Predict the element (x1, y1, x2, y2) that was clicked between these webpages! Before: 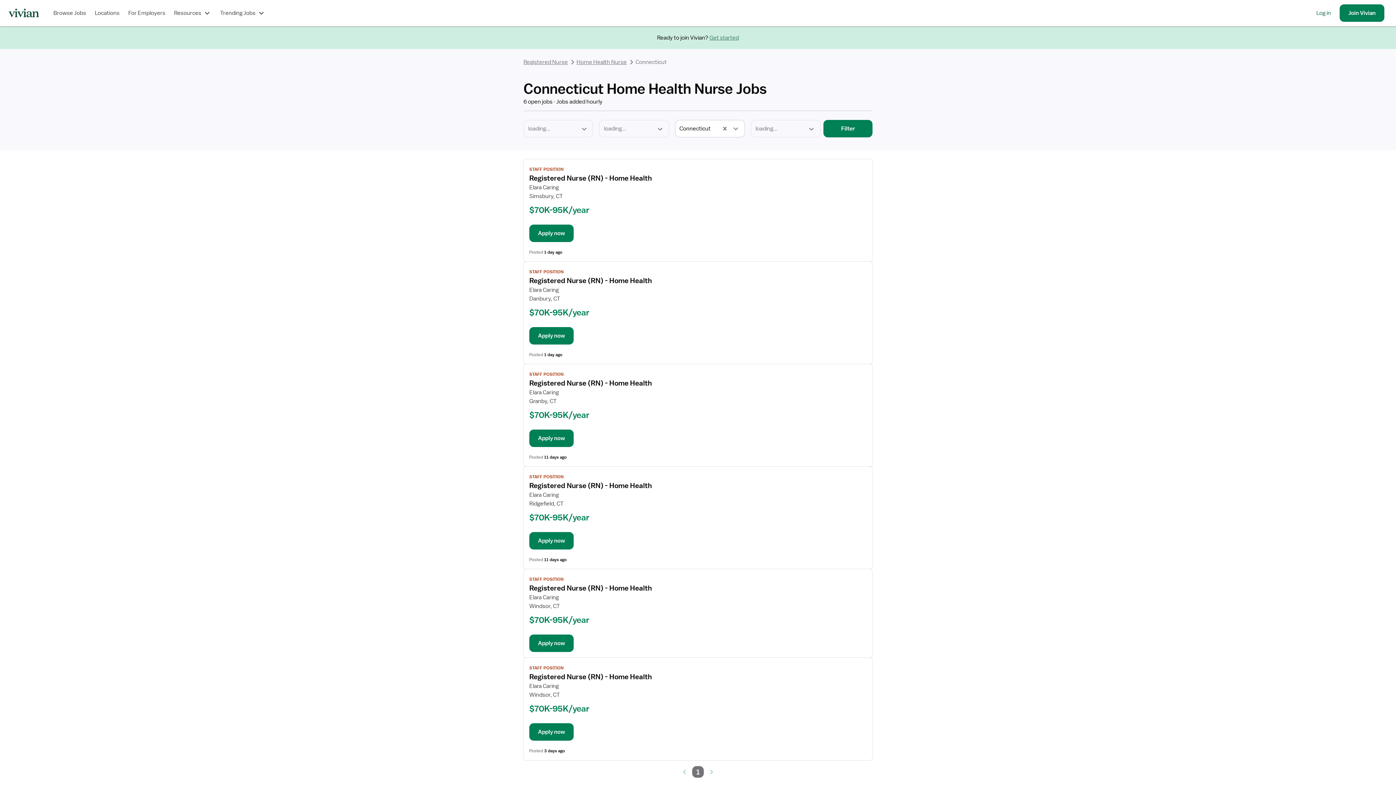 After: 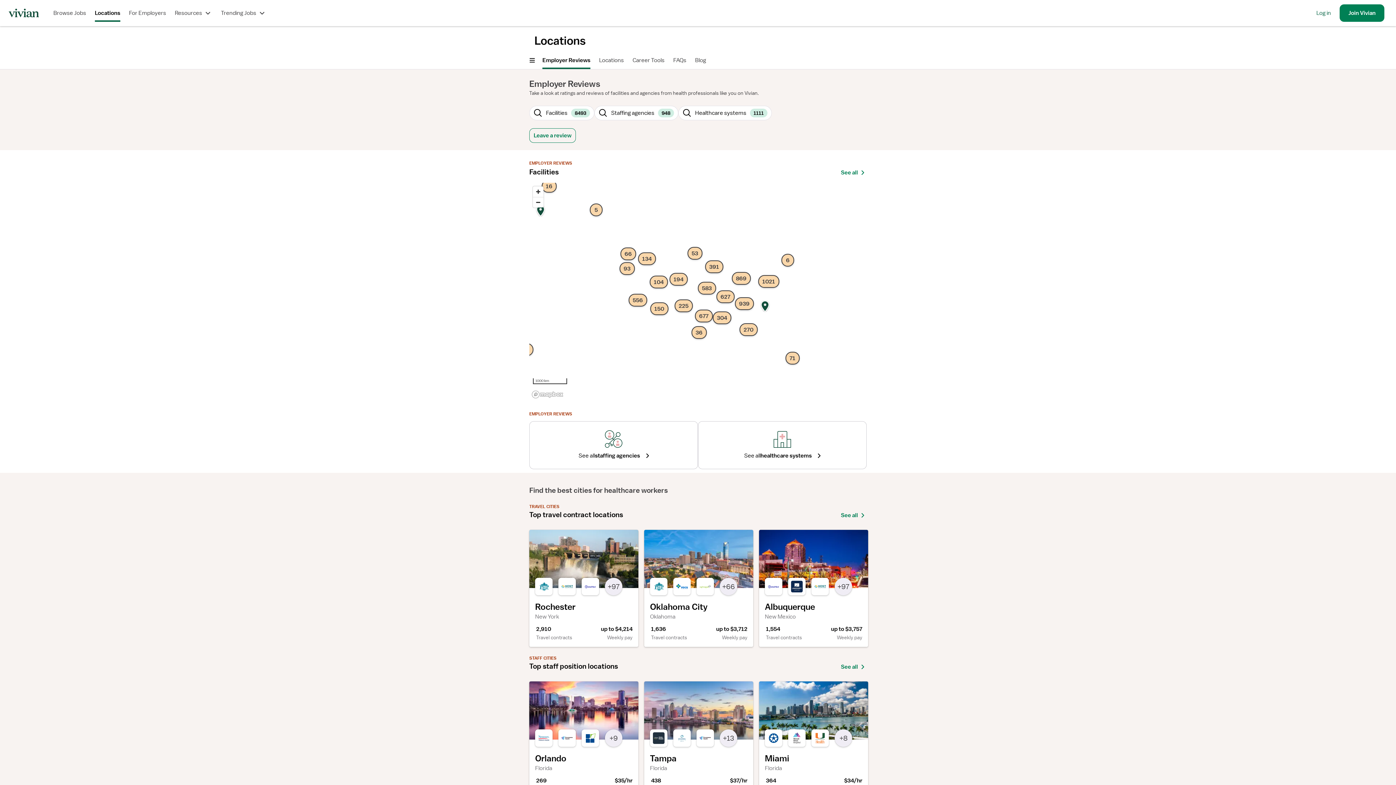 Action: bbox: (94, 4, 119, 21) label: Locations